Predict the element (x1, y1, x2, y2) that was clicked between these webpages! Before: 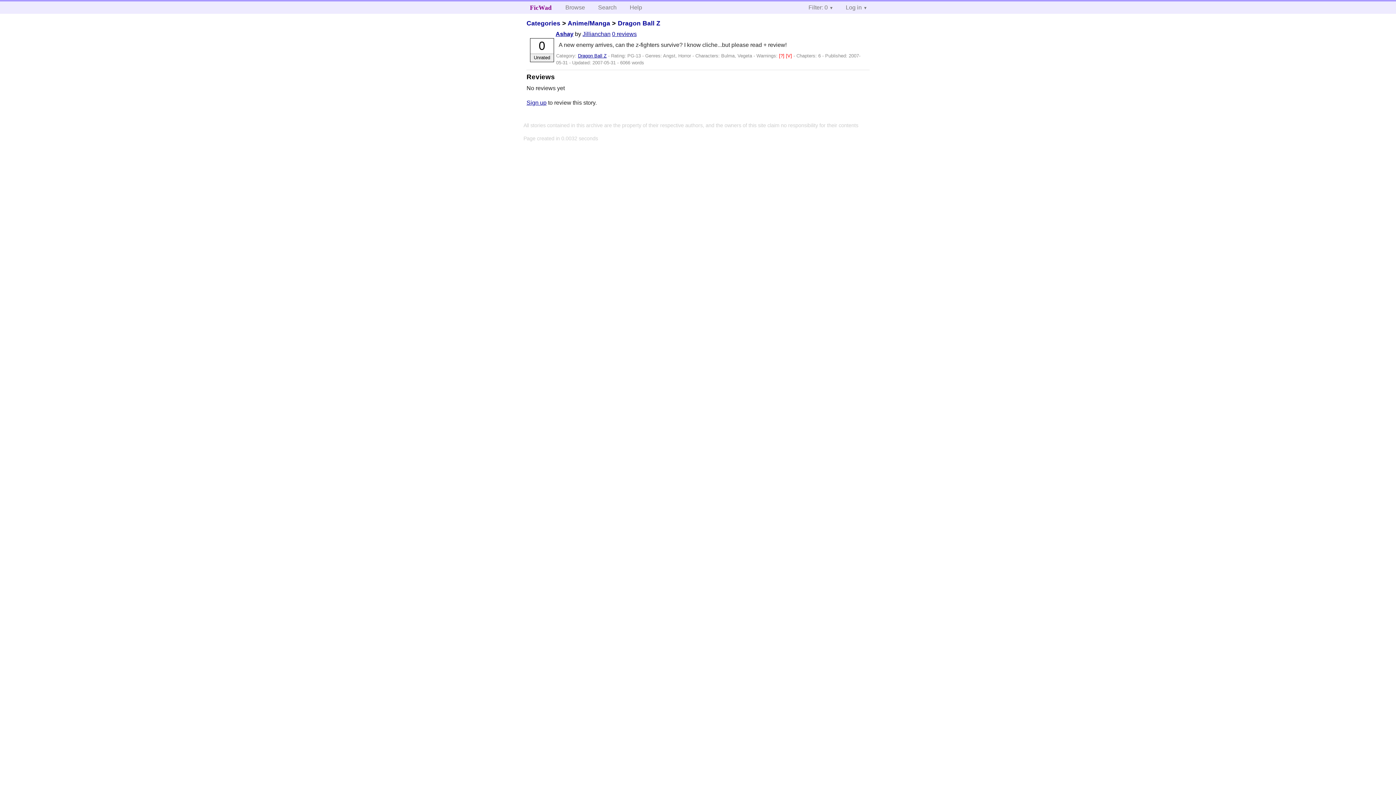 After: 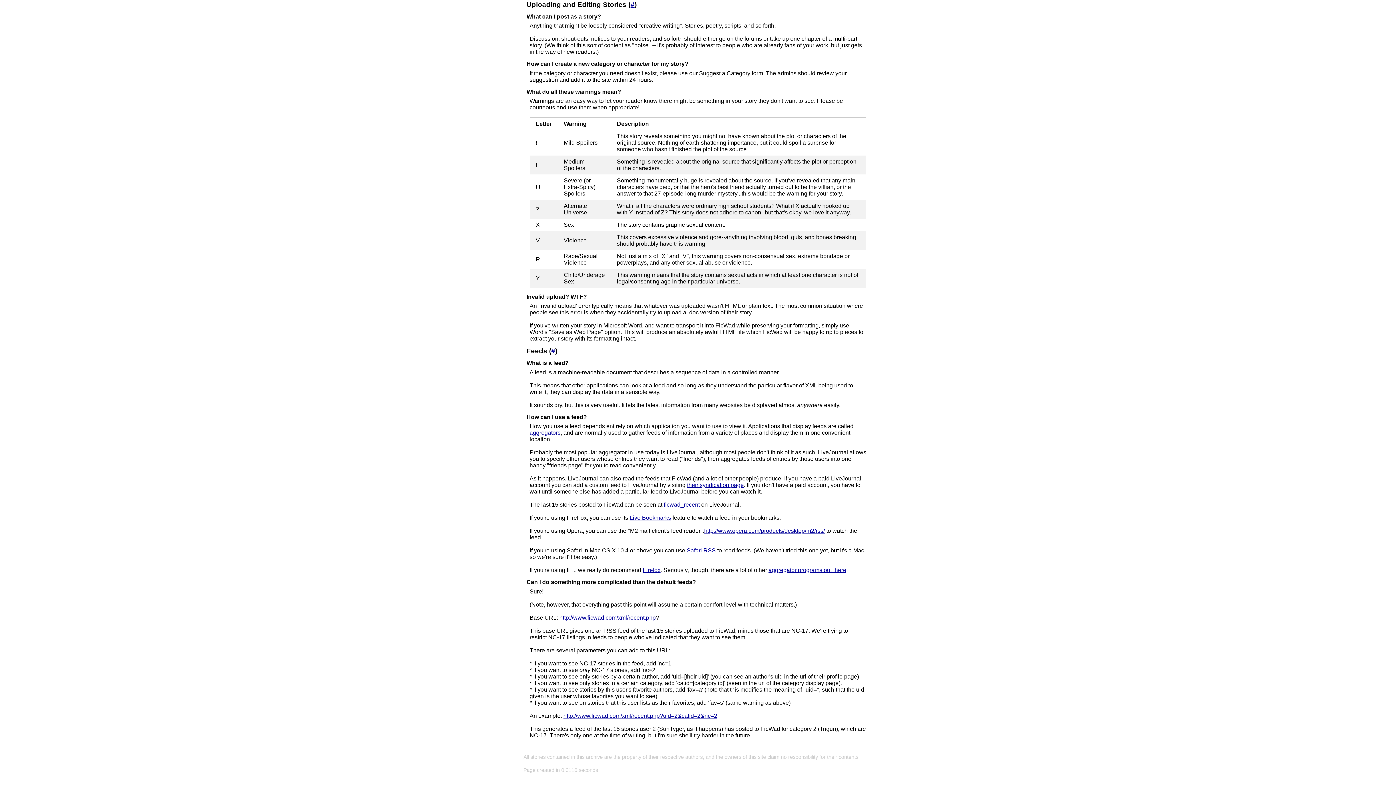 Action: bbox: (786, 53, 793, 58) label: [V] 